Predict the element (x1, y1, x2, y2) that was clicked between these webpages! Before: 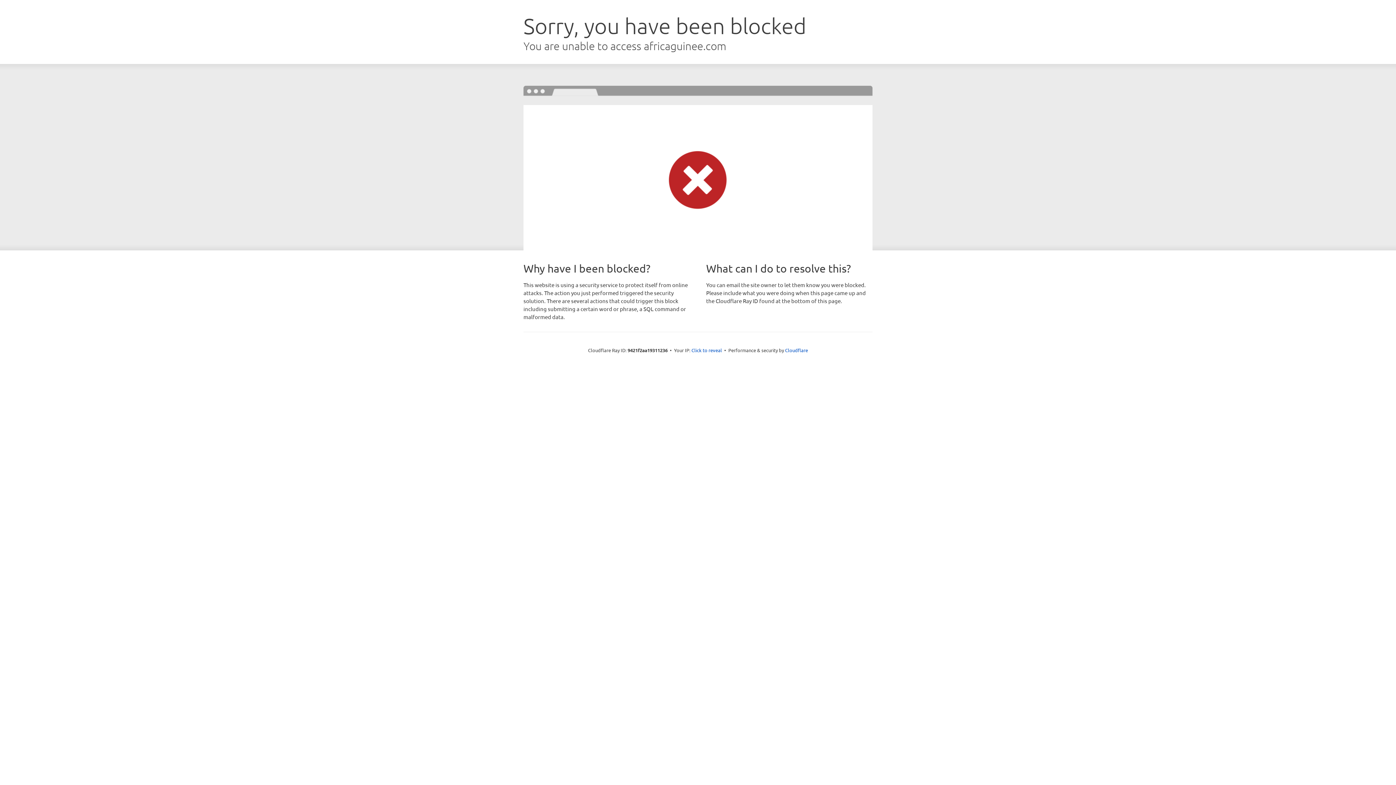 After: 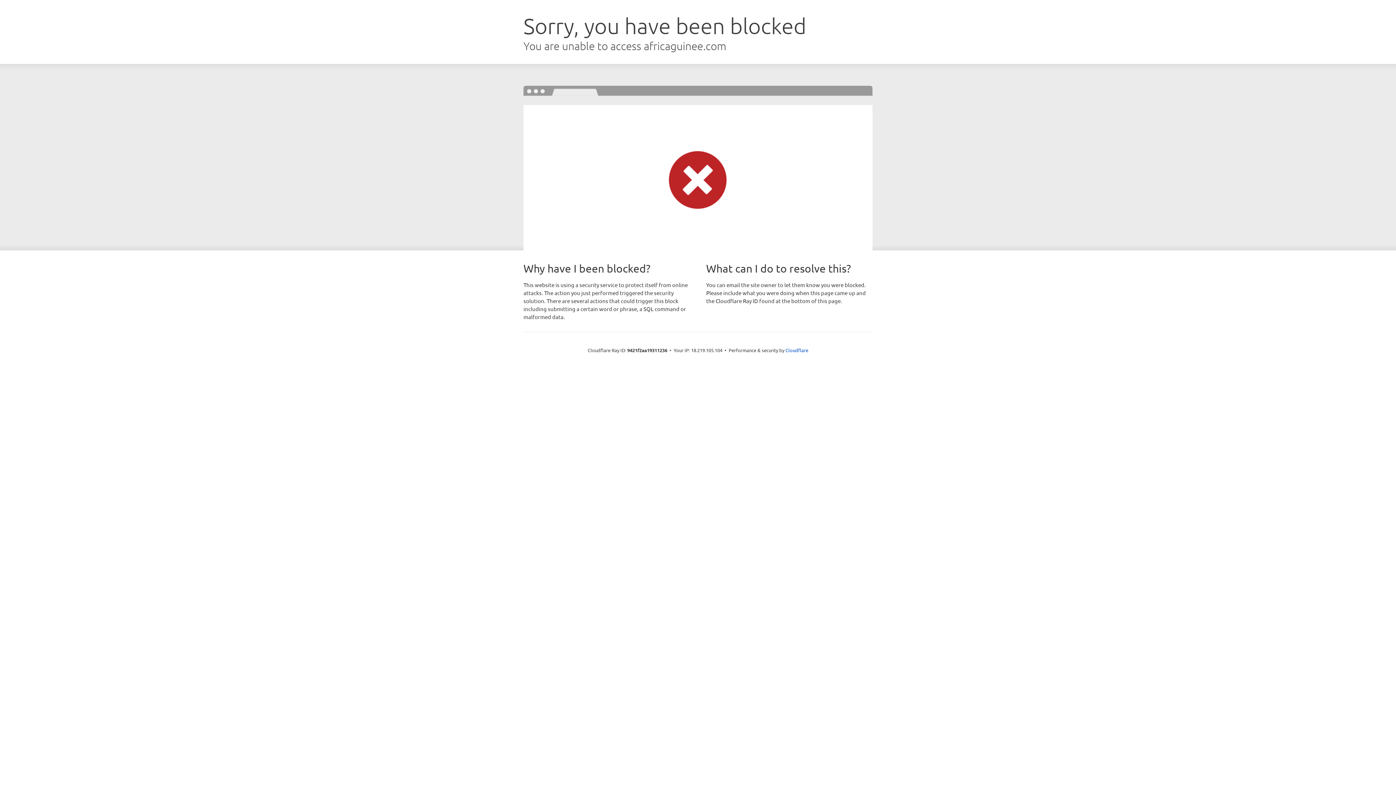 Action: bbox: (691, 346, 722, 353) label: Click to reveal